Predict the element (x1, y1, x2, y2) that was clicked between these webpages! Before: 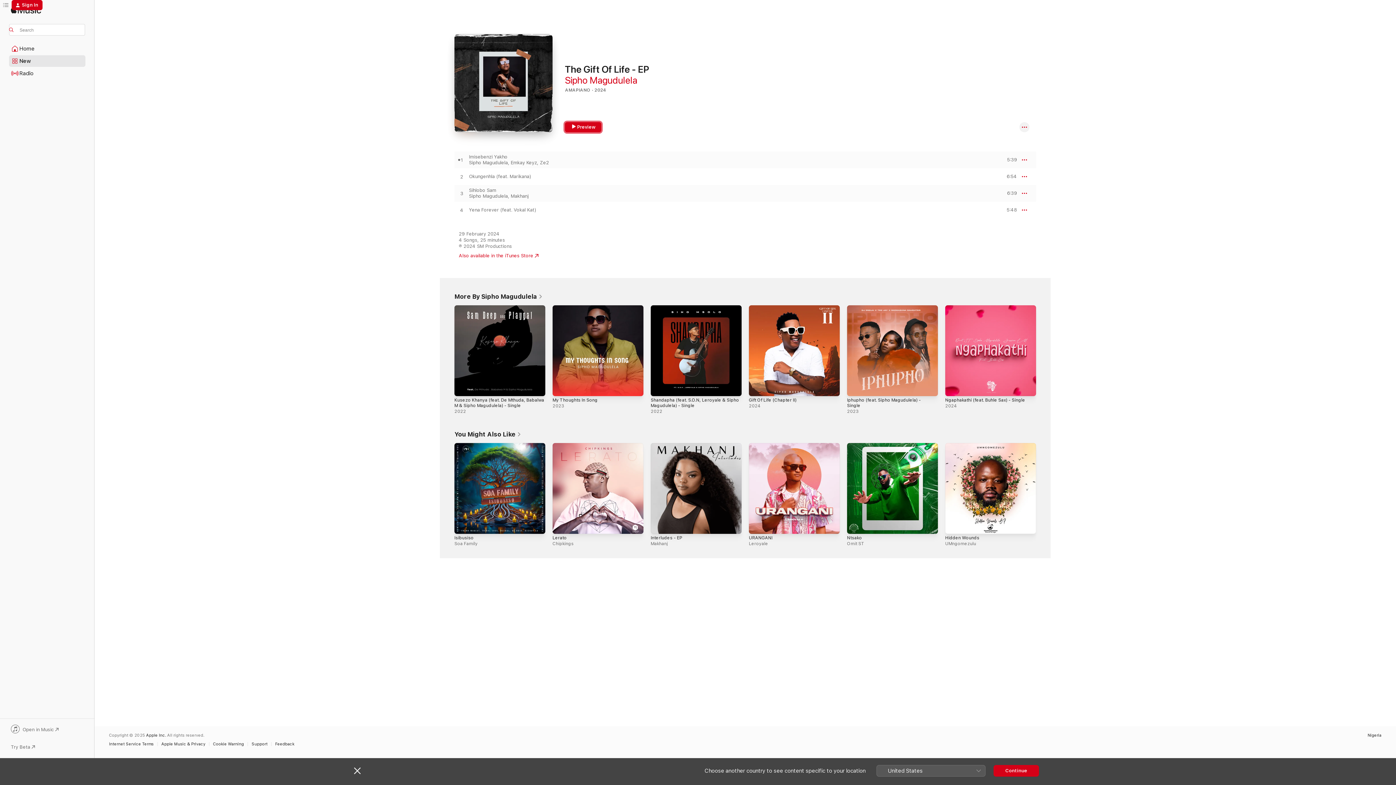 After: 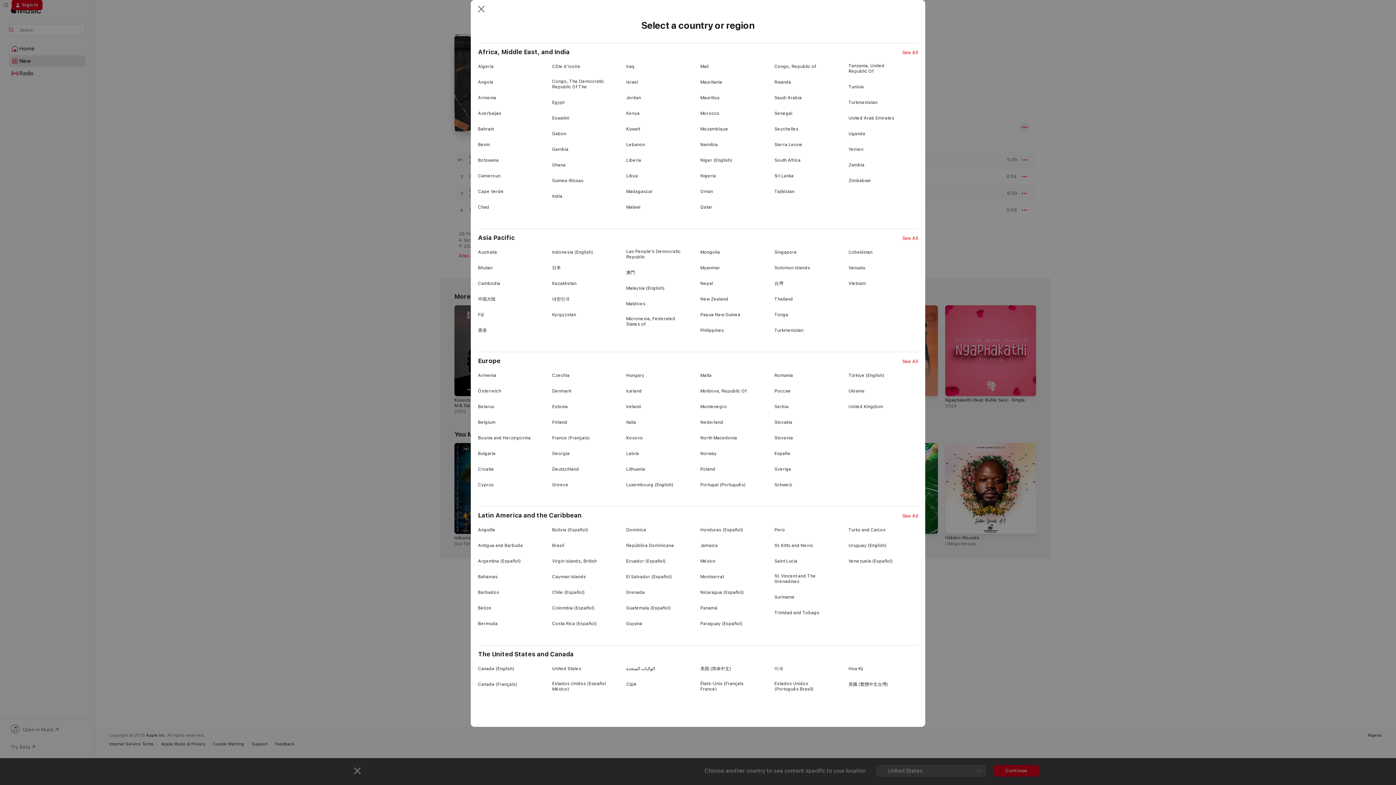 Action: label: Nigeria bbox: (1368, 733, 1381, 737)